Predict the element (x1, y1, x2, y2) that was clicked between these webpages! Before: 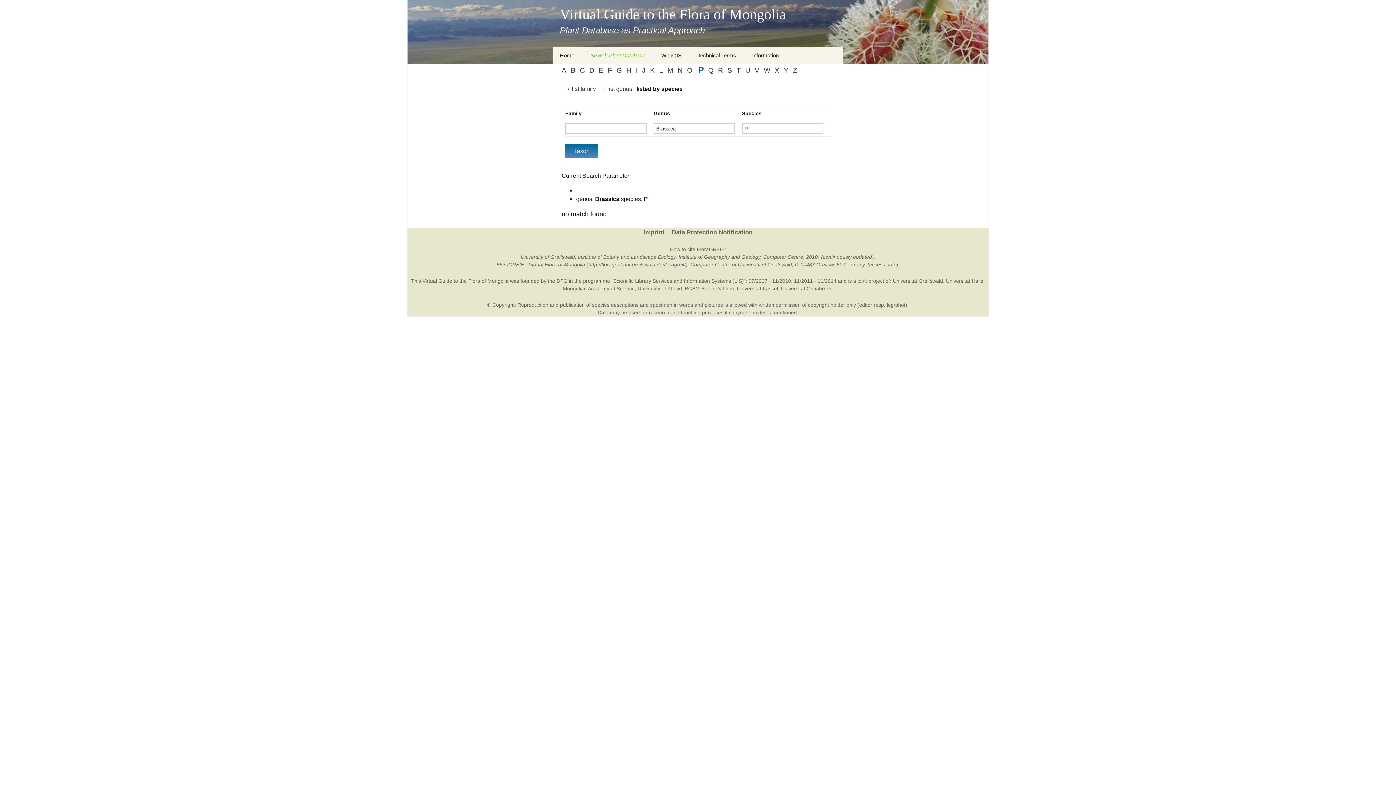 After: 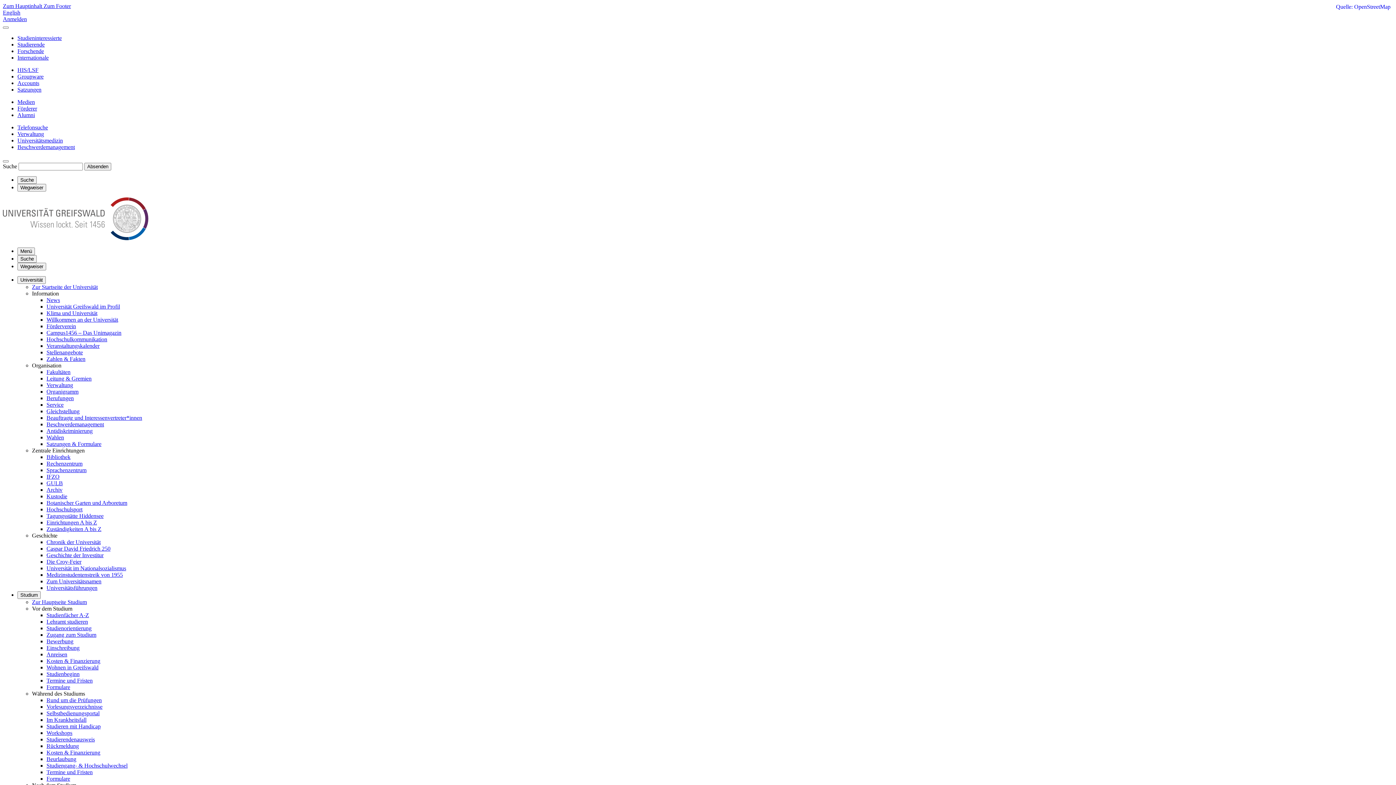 Action: label: Imprint bbox: (643, 229, 664, 236)